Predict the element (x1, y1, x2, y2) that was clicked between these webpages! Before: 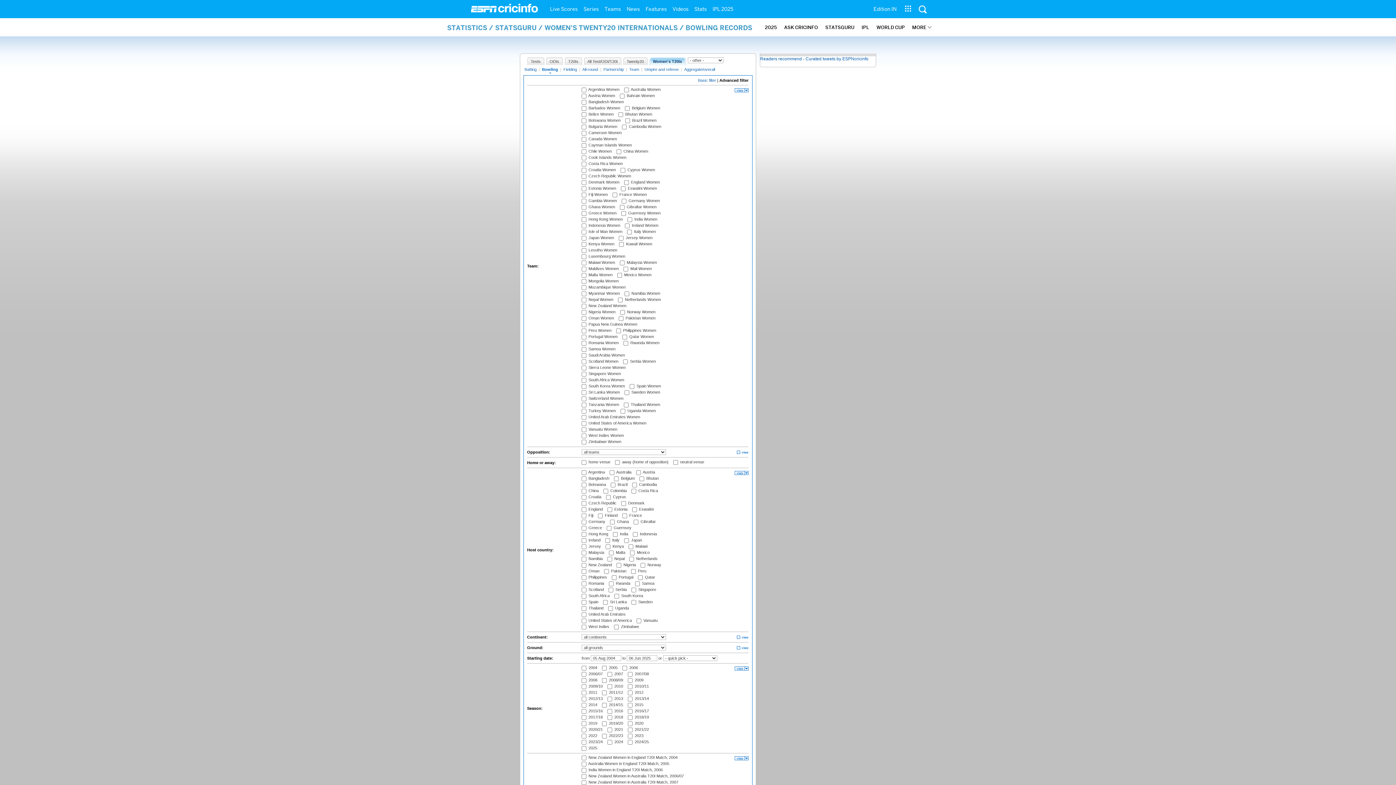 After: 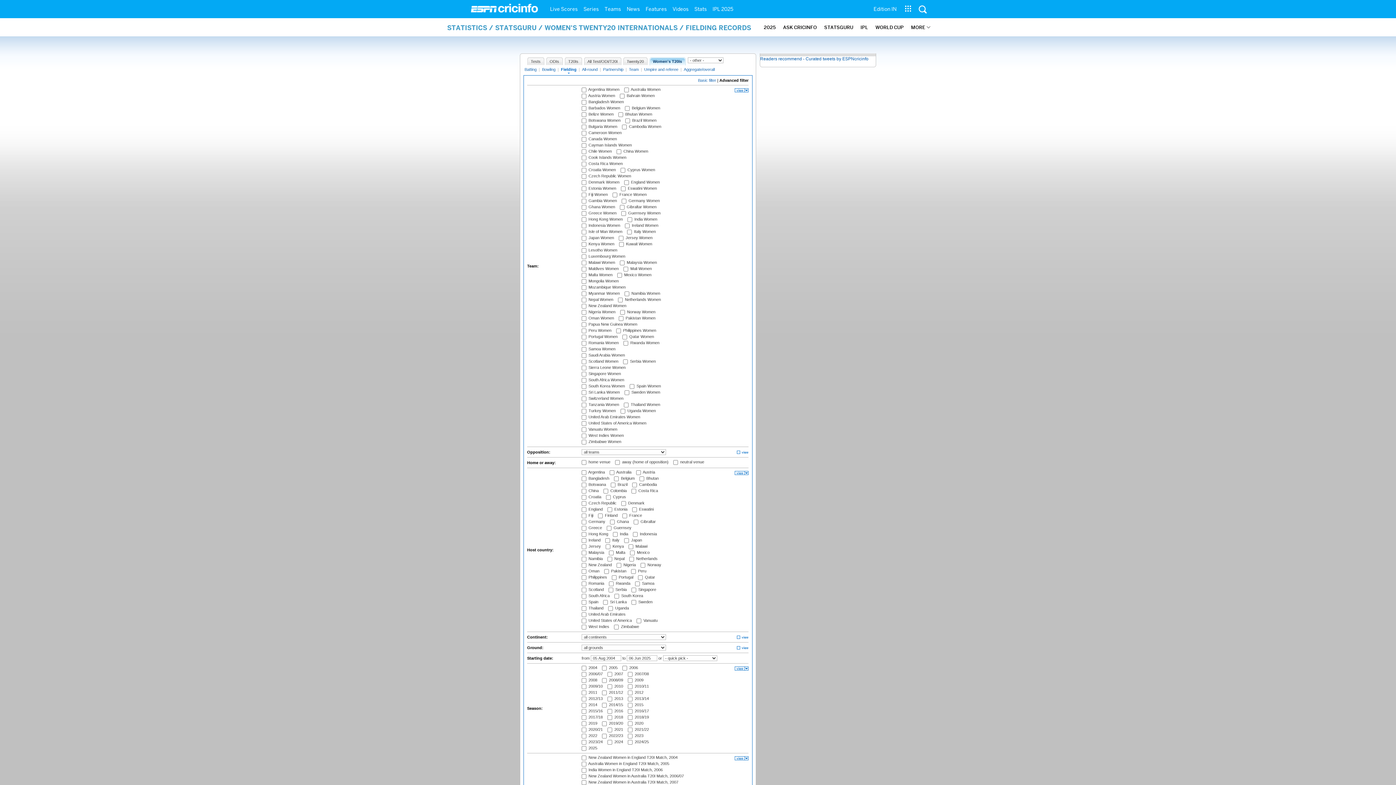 Action: bbox: (562, 67, 578, 73) label: Fielding